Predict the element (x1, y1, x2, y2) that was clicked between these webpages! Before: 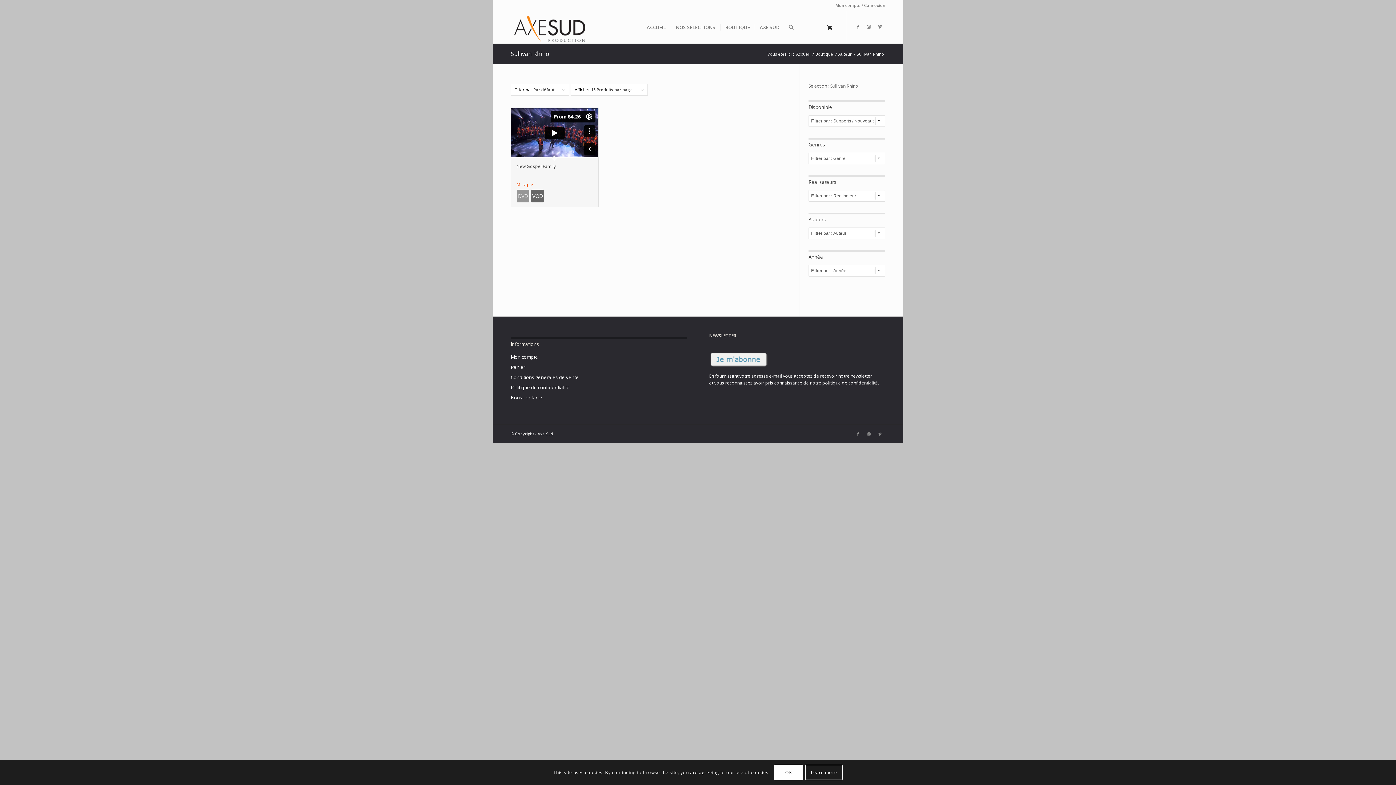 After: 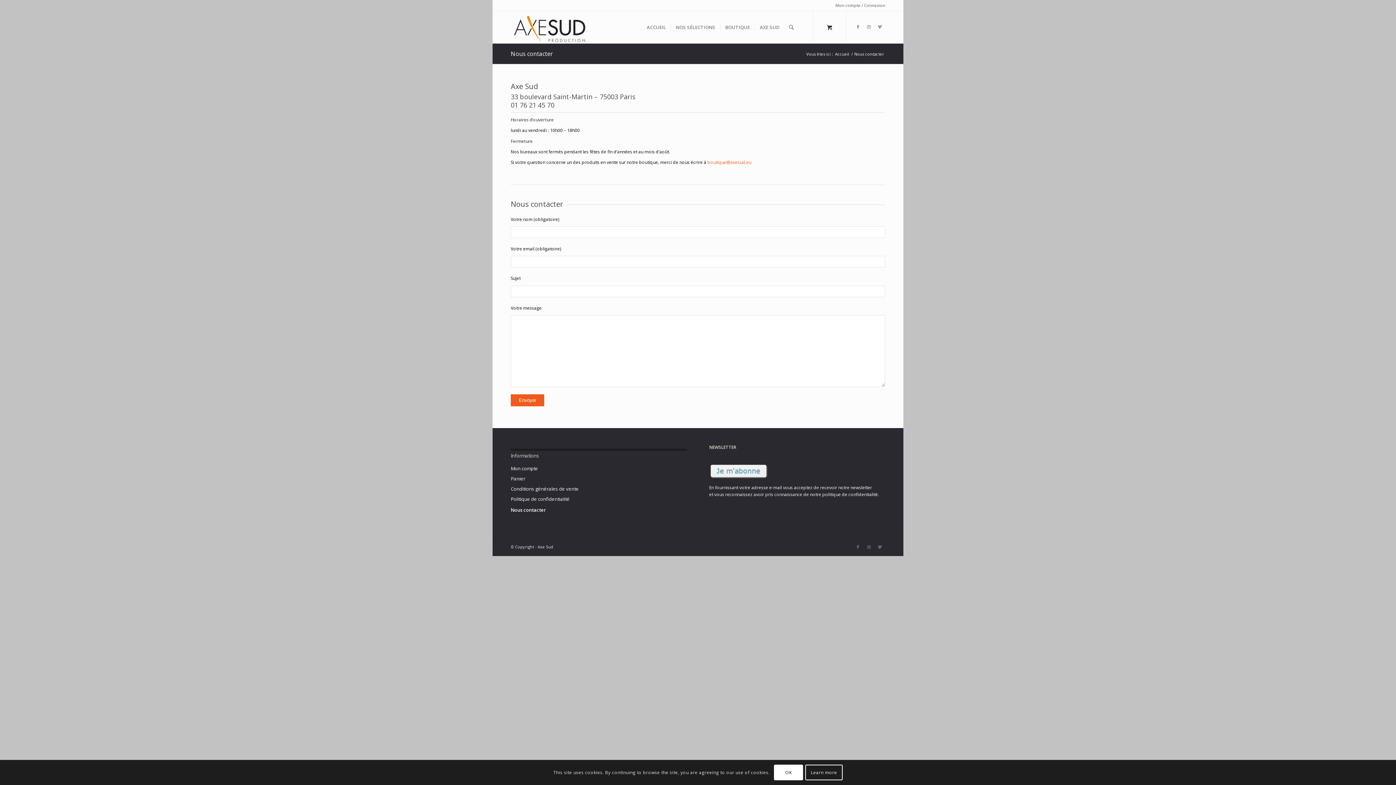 Action: label: Nous contacter bbox: (510, 393, 686, 403)